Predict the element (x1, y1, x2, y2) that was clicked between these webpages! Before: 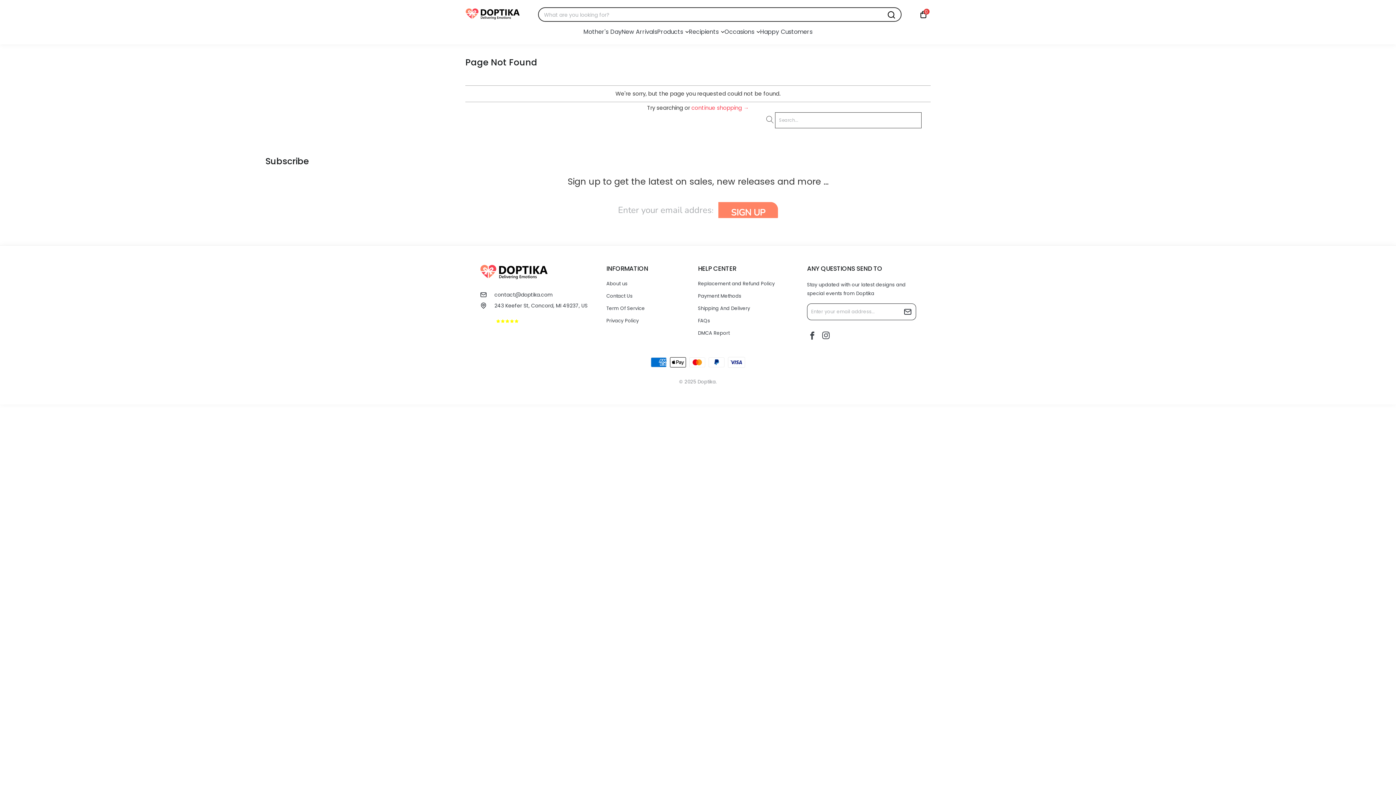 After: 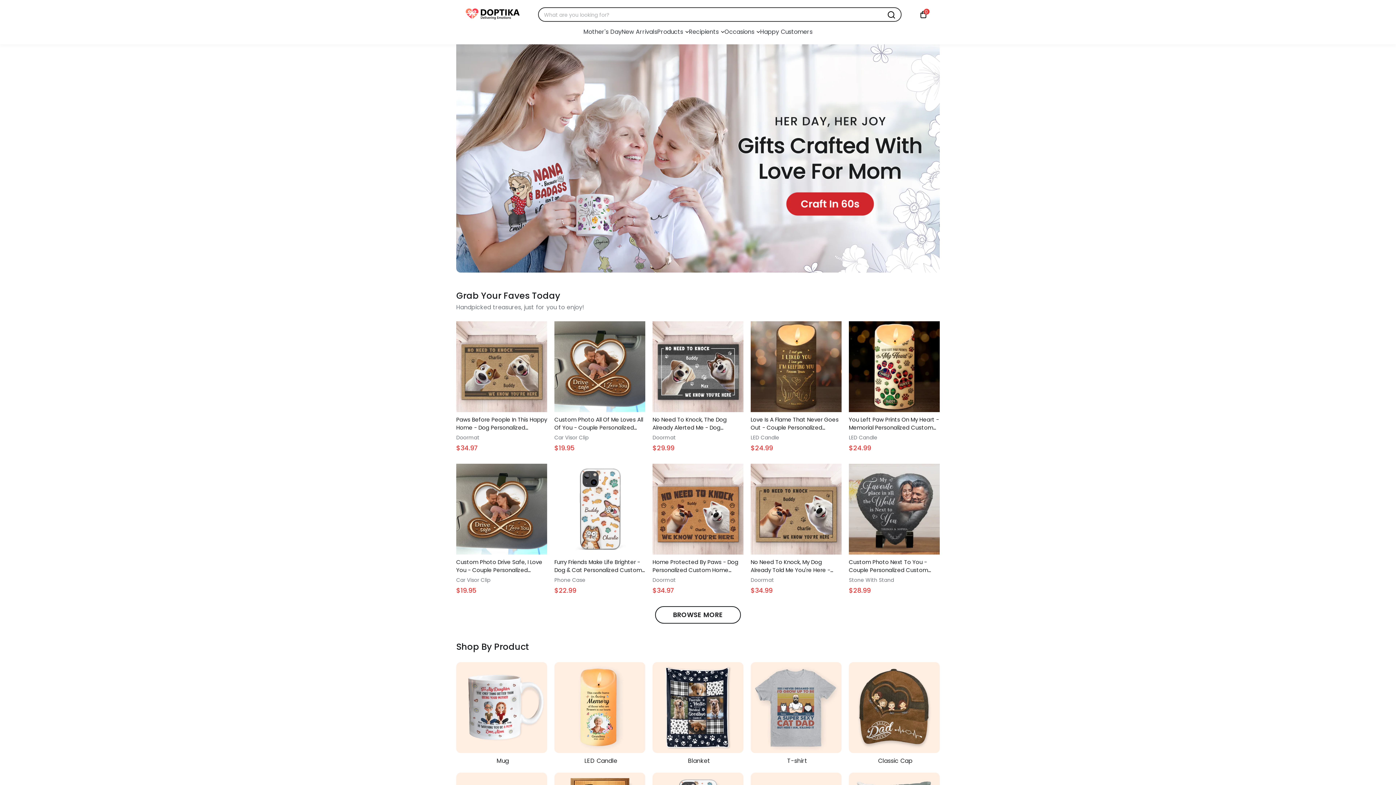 Action: bbox: (724, 23, 760, 40) label: Occasions